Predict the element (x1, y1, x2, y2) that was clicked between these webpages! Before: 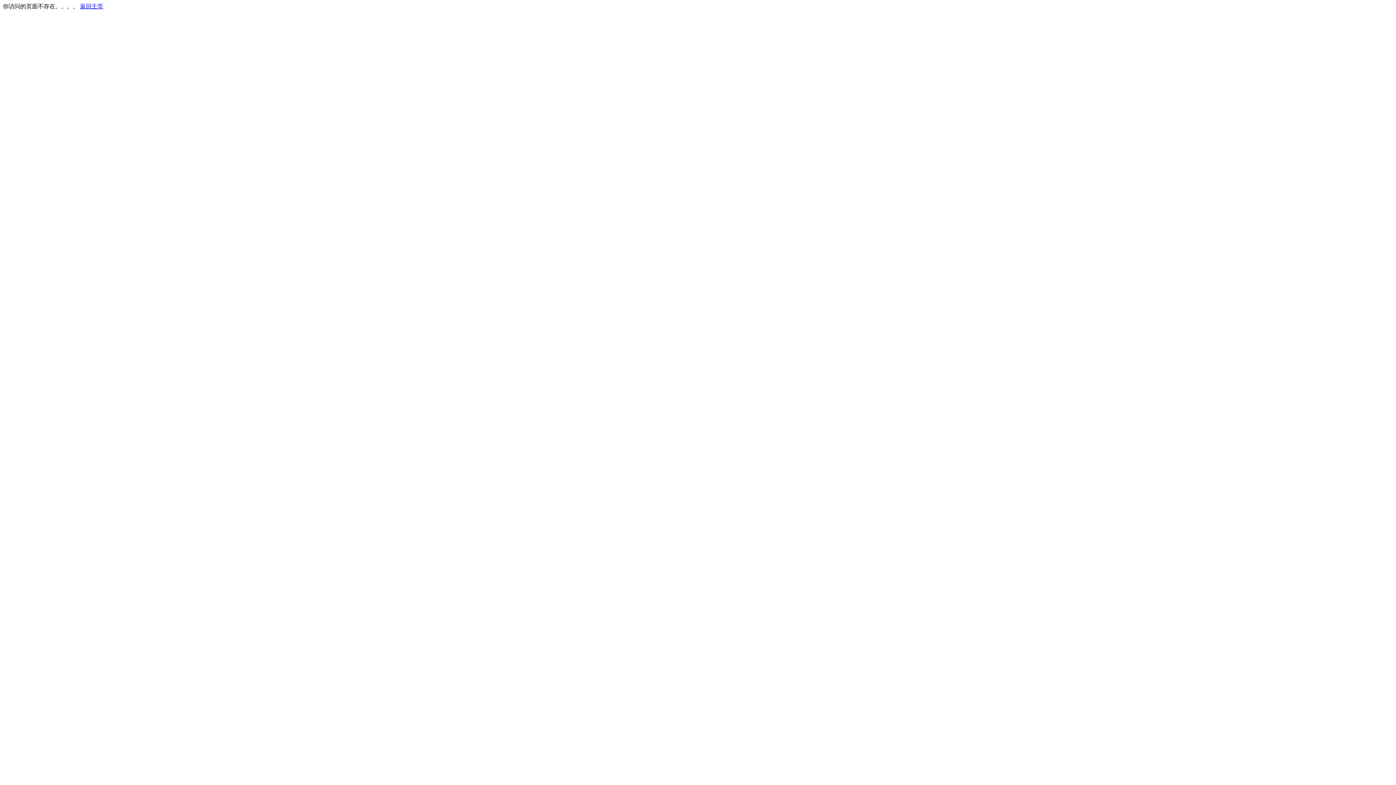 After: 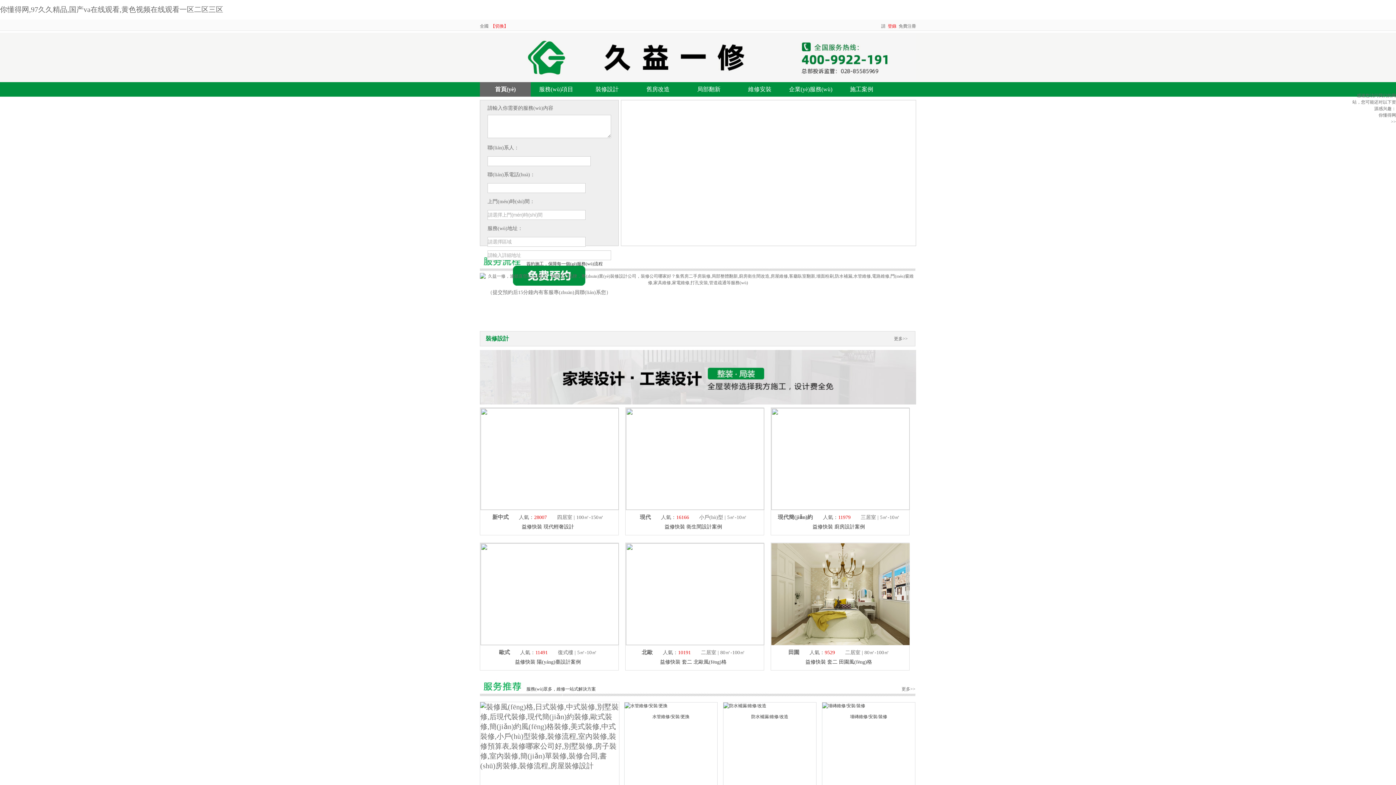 Action: bbox: (80, 3, 103, 9) label: 返回主页